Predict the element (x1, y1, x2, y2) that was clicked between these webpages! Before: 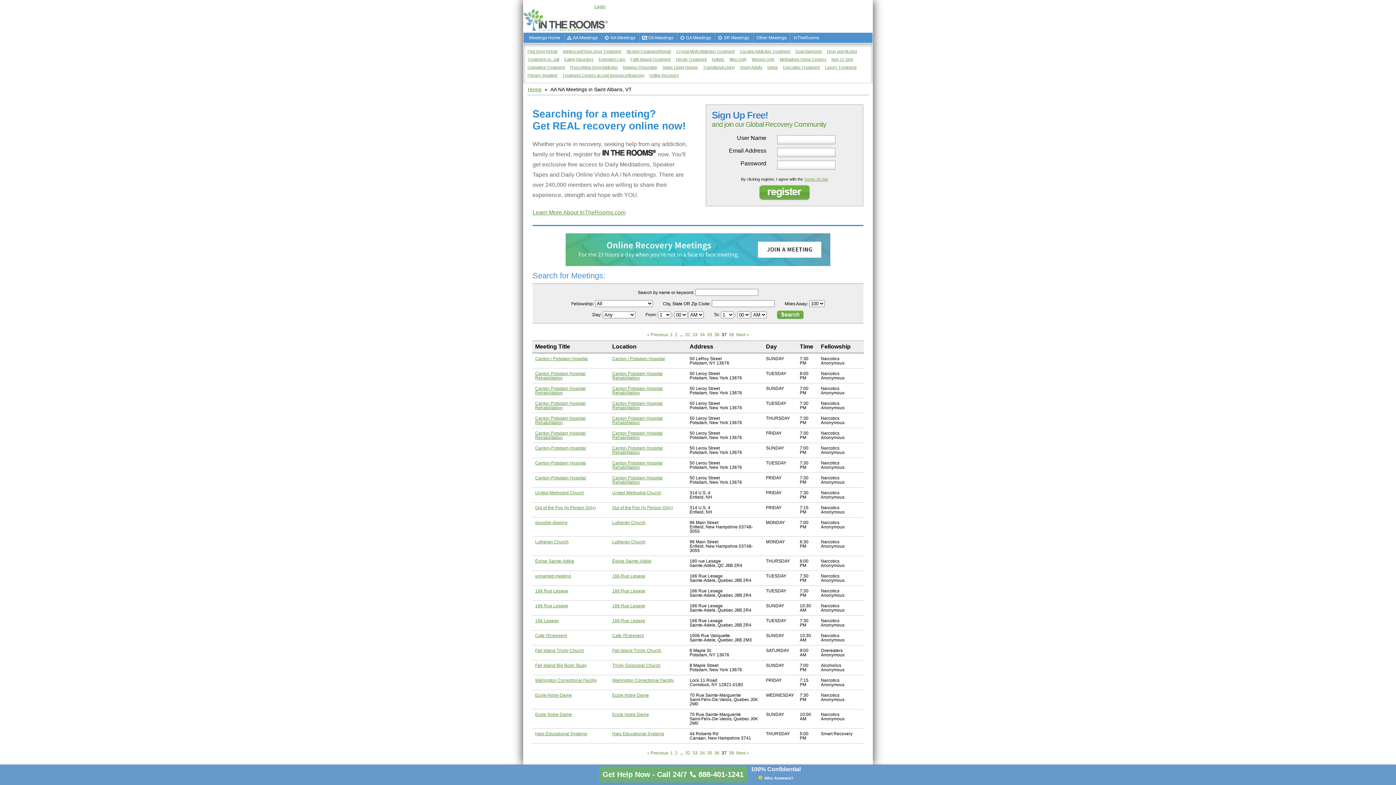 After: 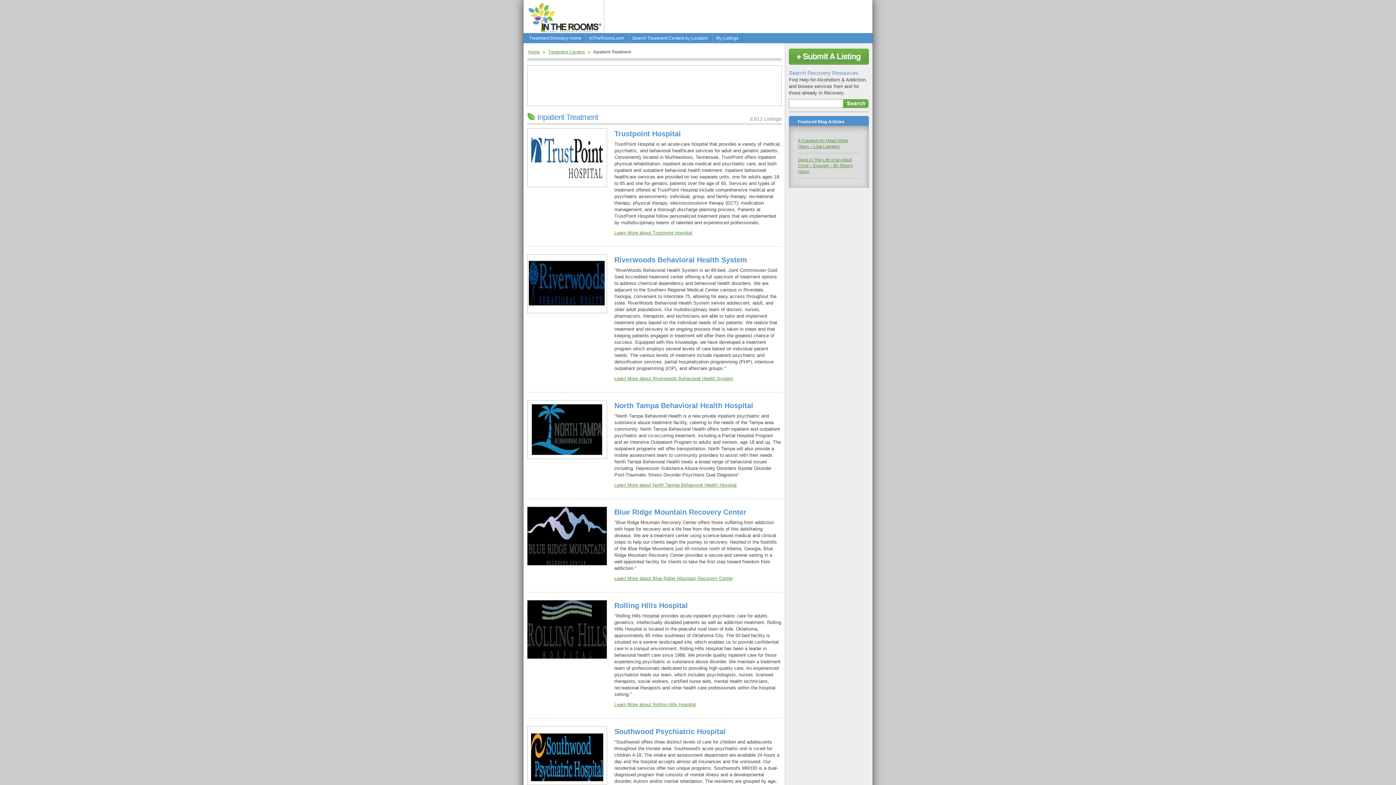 Action: label: Primary Inpatient bbox: (527, 73, 557, 77)